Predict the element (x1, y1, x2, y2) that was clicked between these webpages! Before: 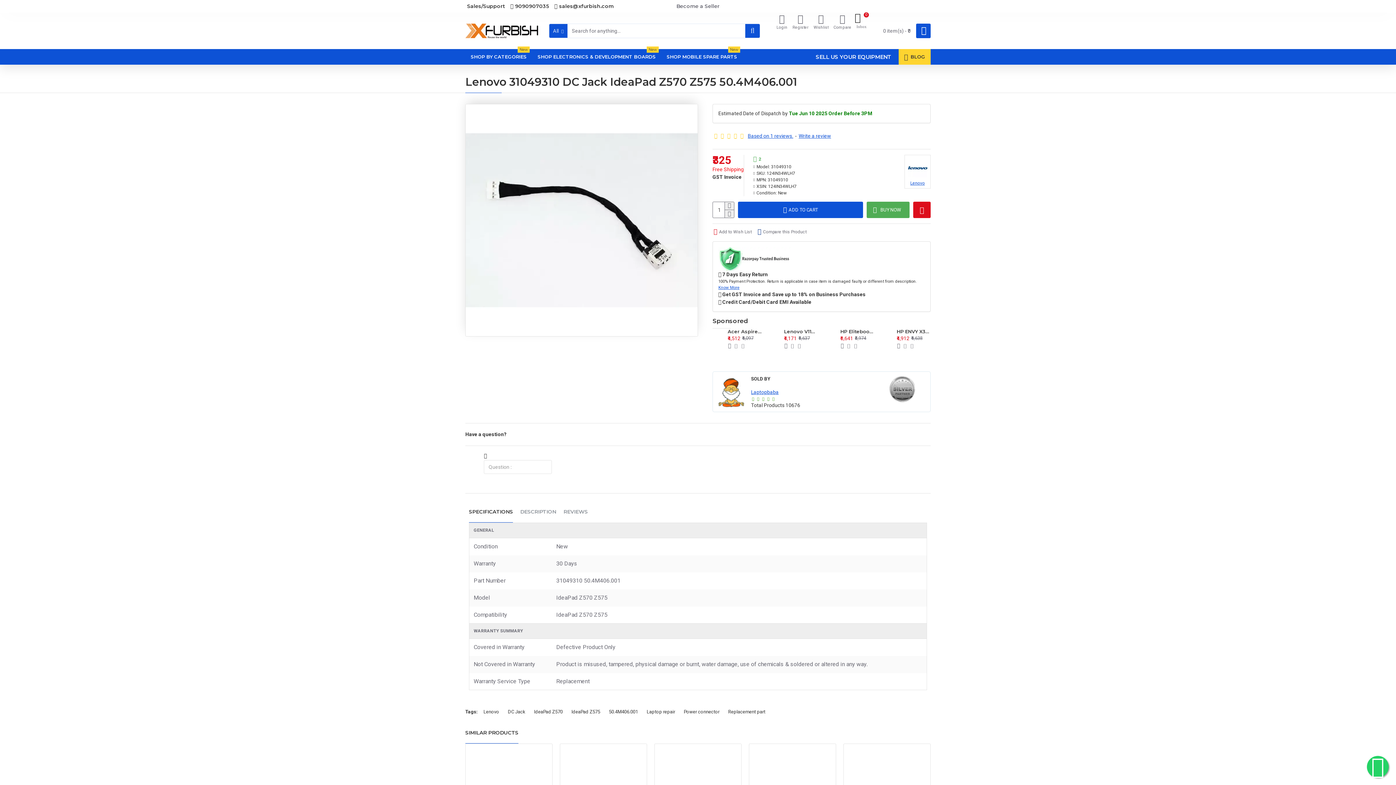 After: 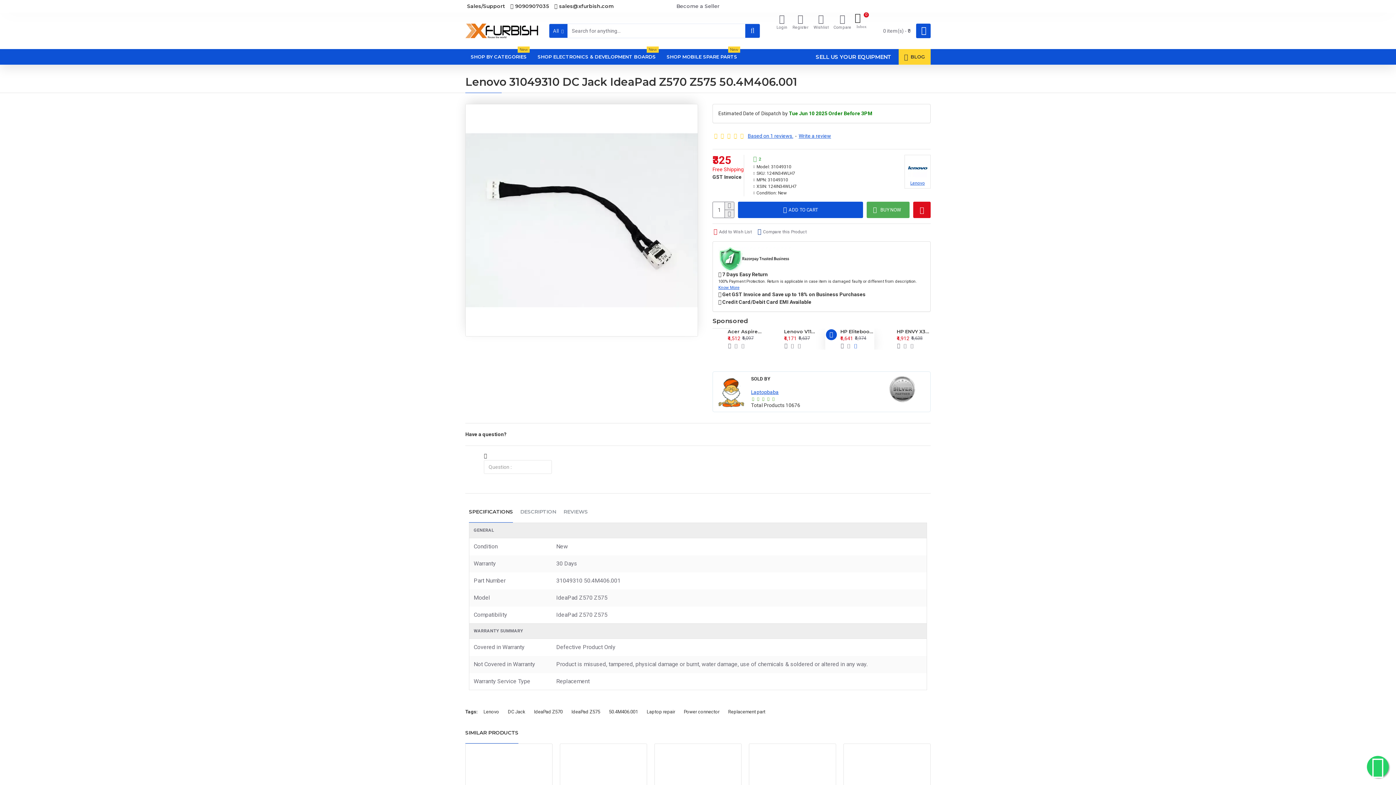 Action: bbox: (853, 342, 858, 349)